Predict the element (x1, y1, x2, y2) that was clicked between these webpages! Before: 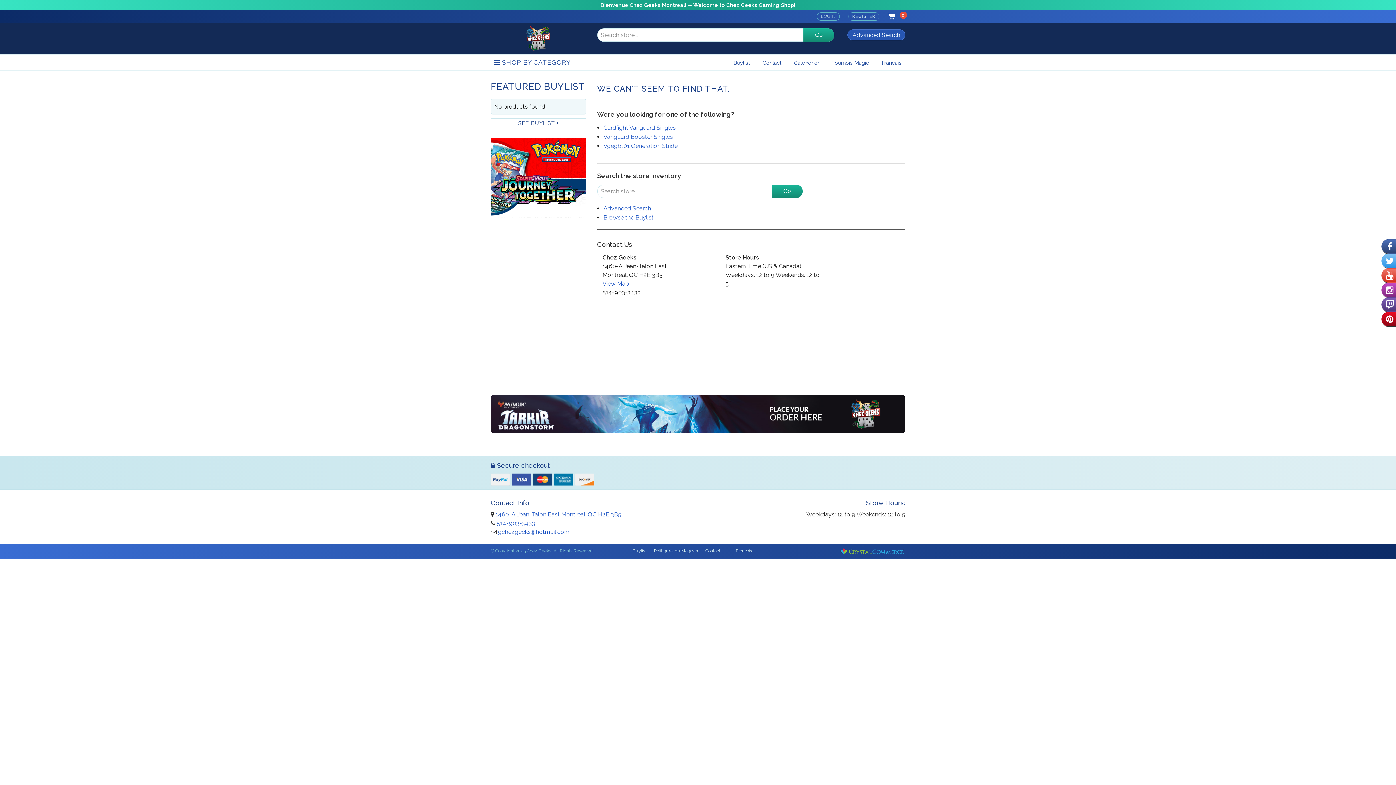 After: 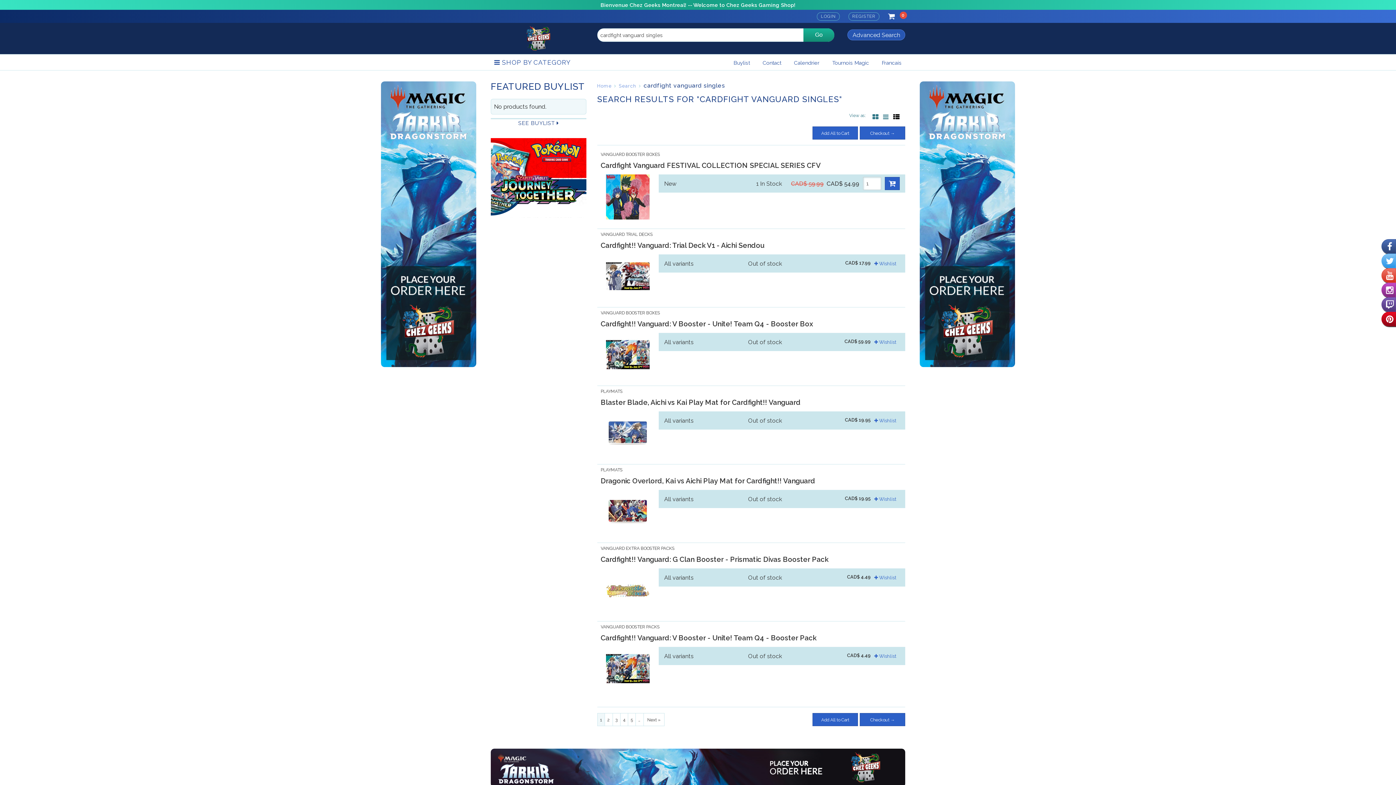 Action: label: Cardfight Vanguard Singles bbox: (603, 124, 676, 131)